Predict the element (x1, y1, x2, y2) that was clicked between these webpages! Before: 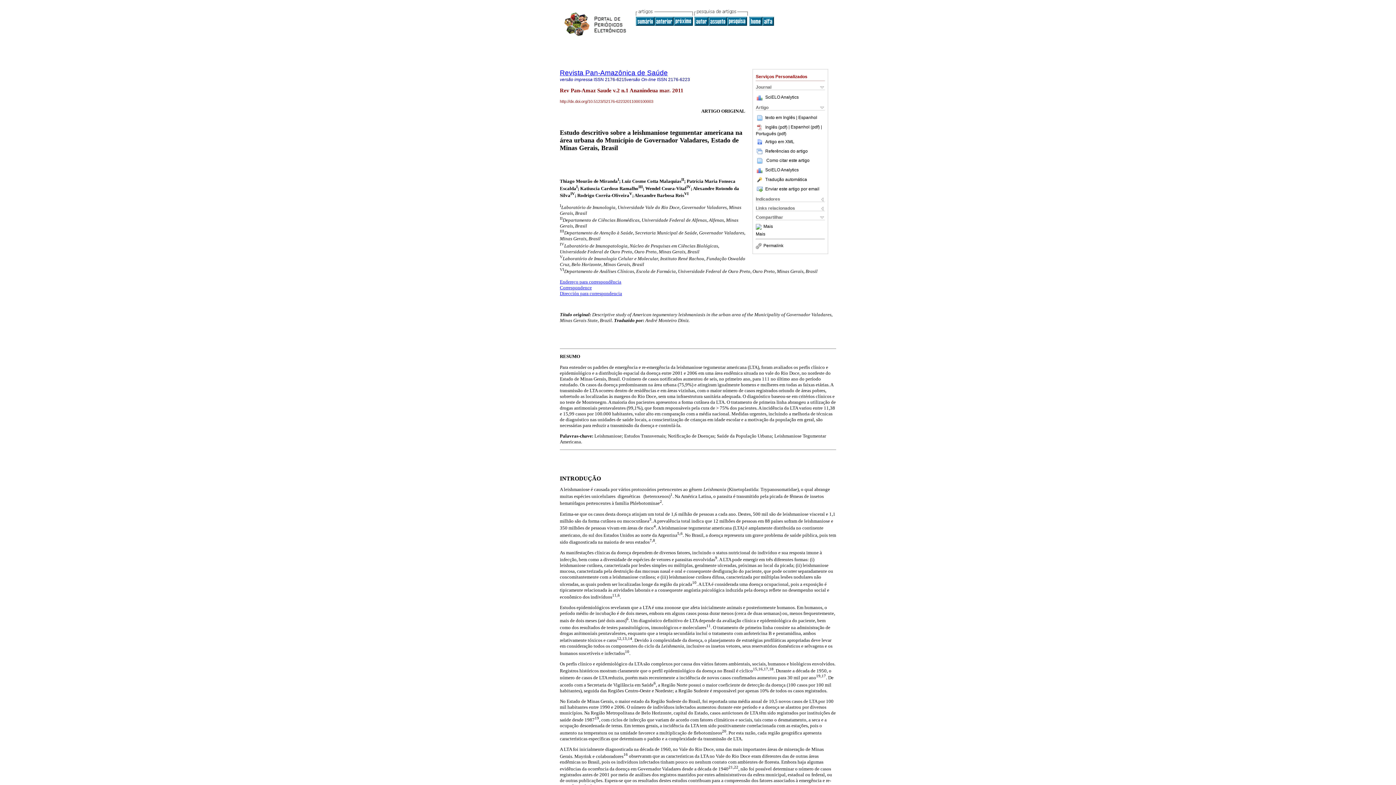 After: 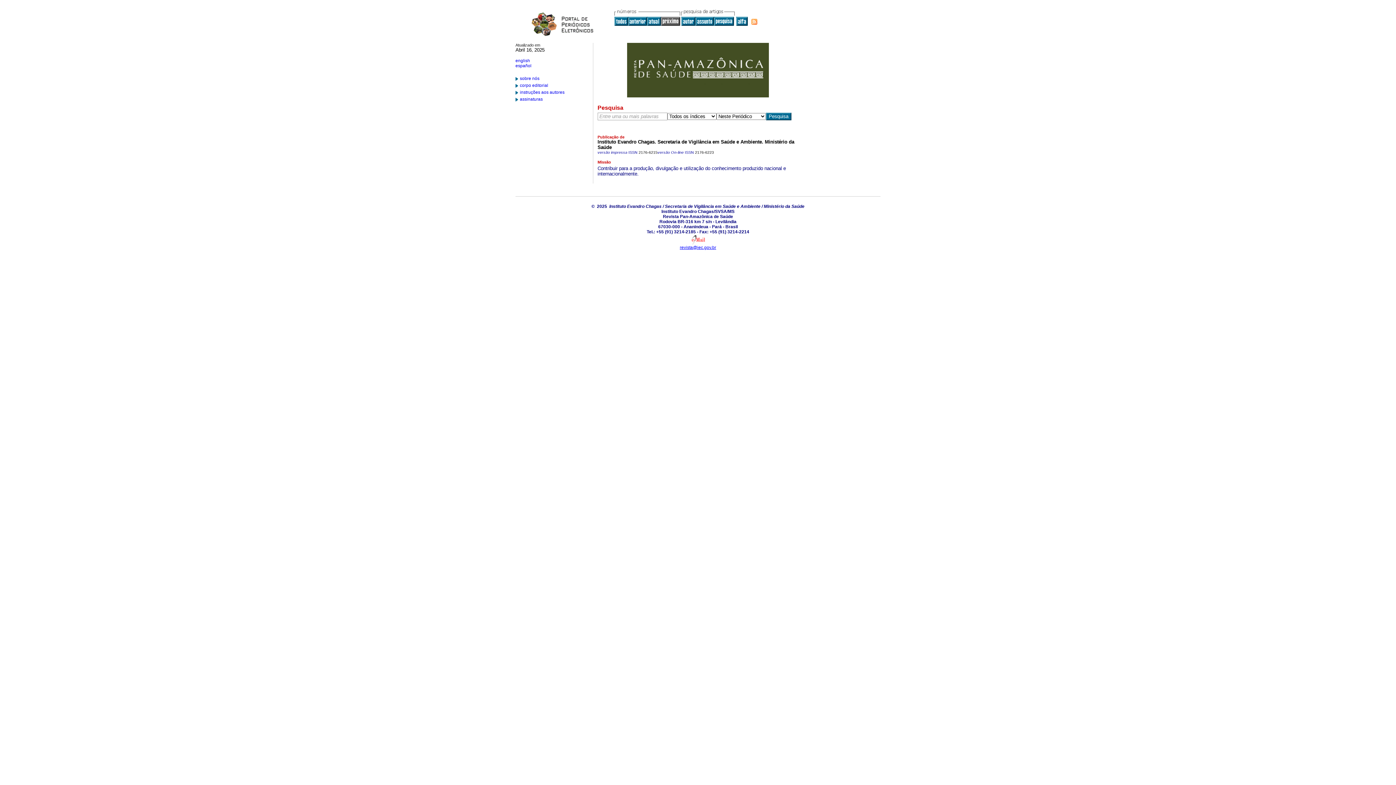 Action: bbox: (749, 21, 762, 26)